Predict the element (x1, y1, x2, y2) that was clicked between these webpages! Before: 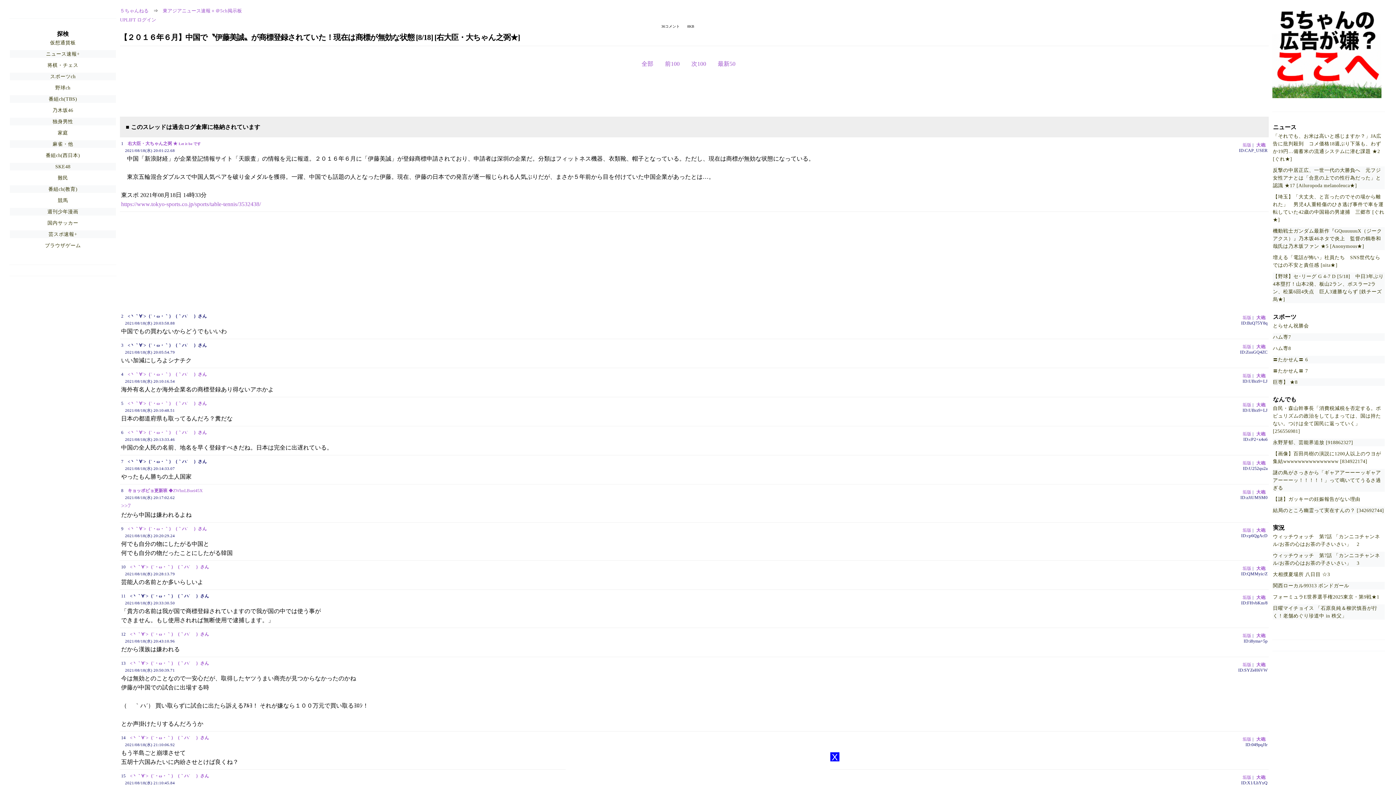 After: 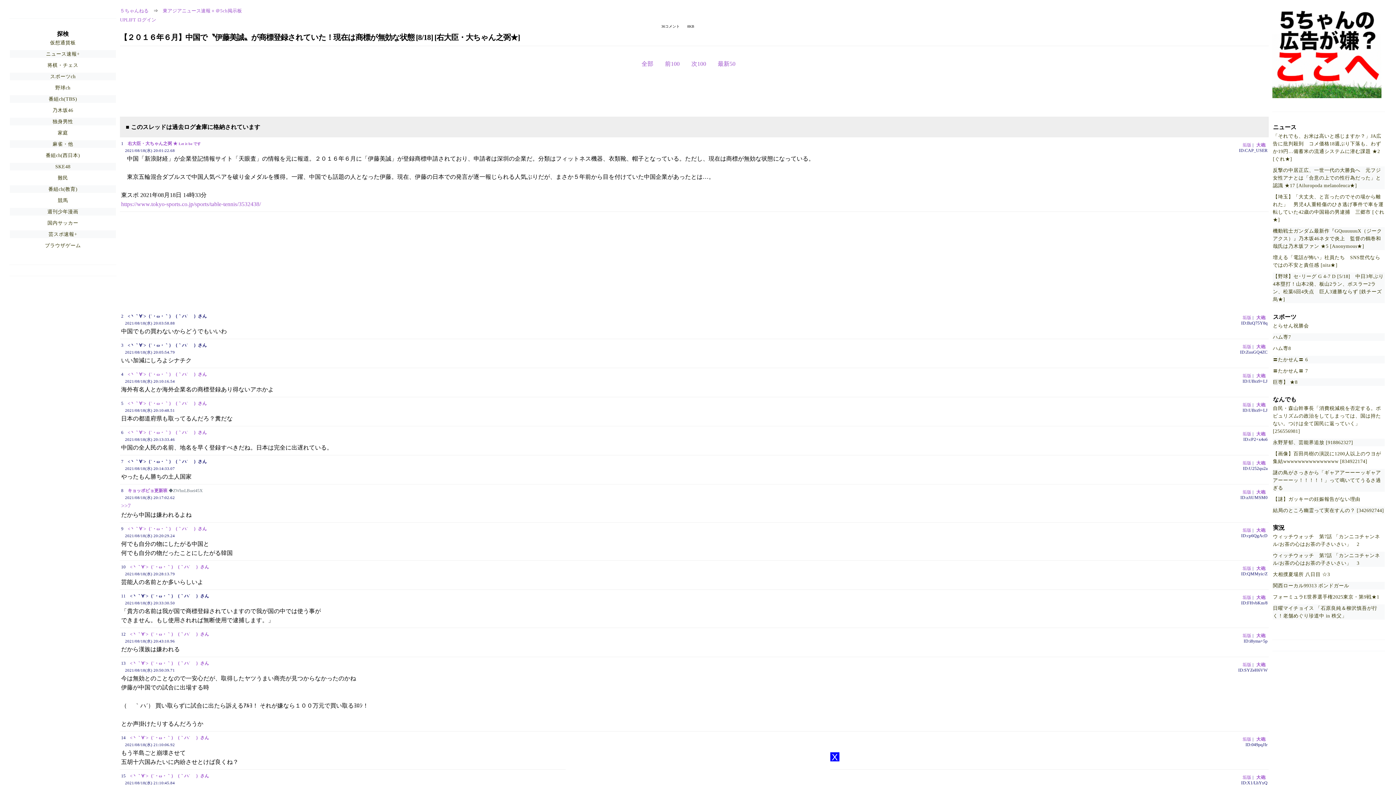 Action: bbox: (168, 488, 202, 493) label: ◆ZWhnLBuei45X